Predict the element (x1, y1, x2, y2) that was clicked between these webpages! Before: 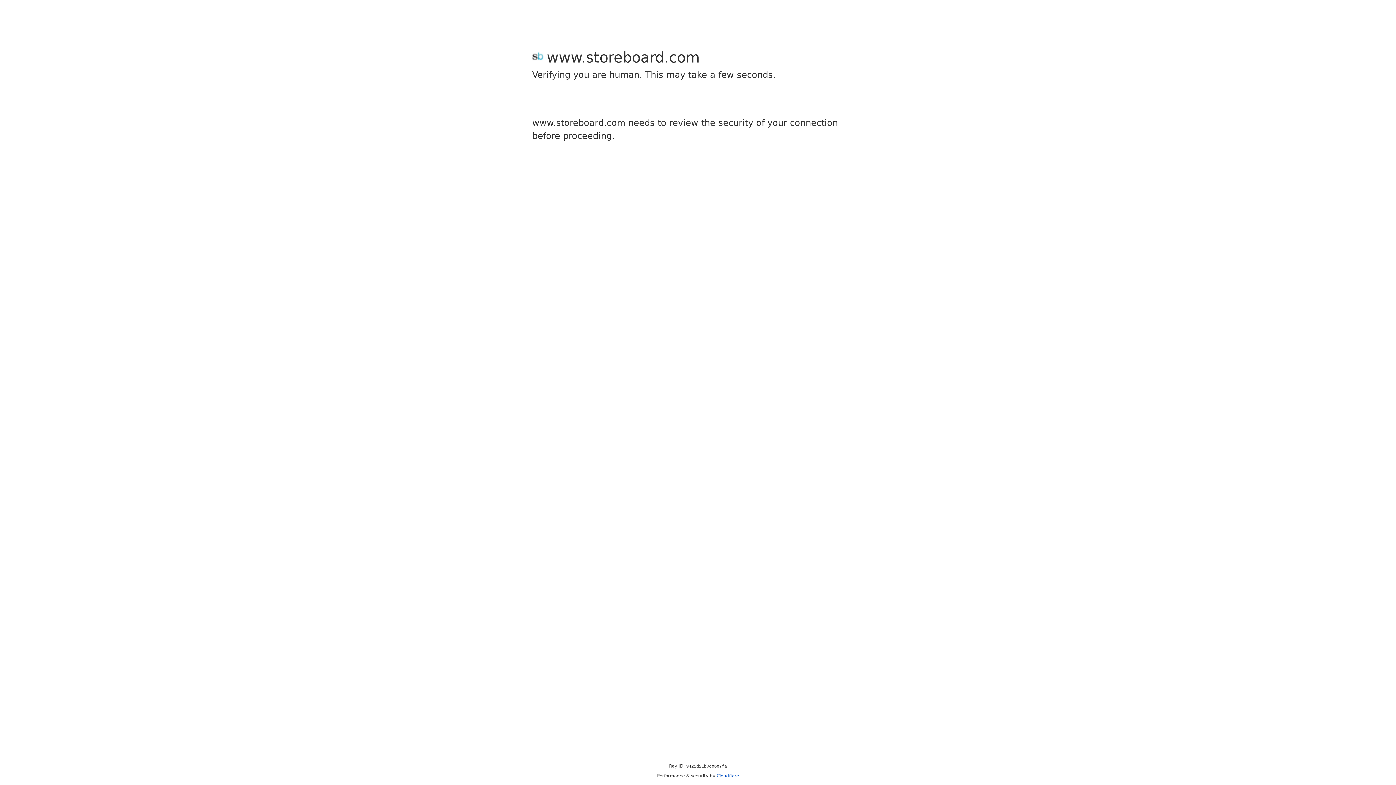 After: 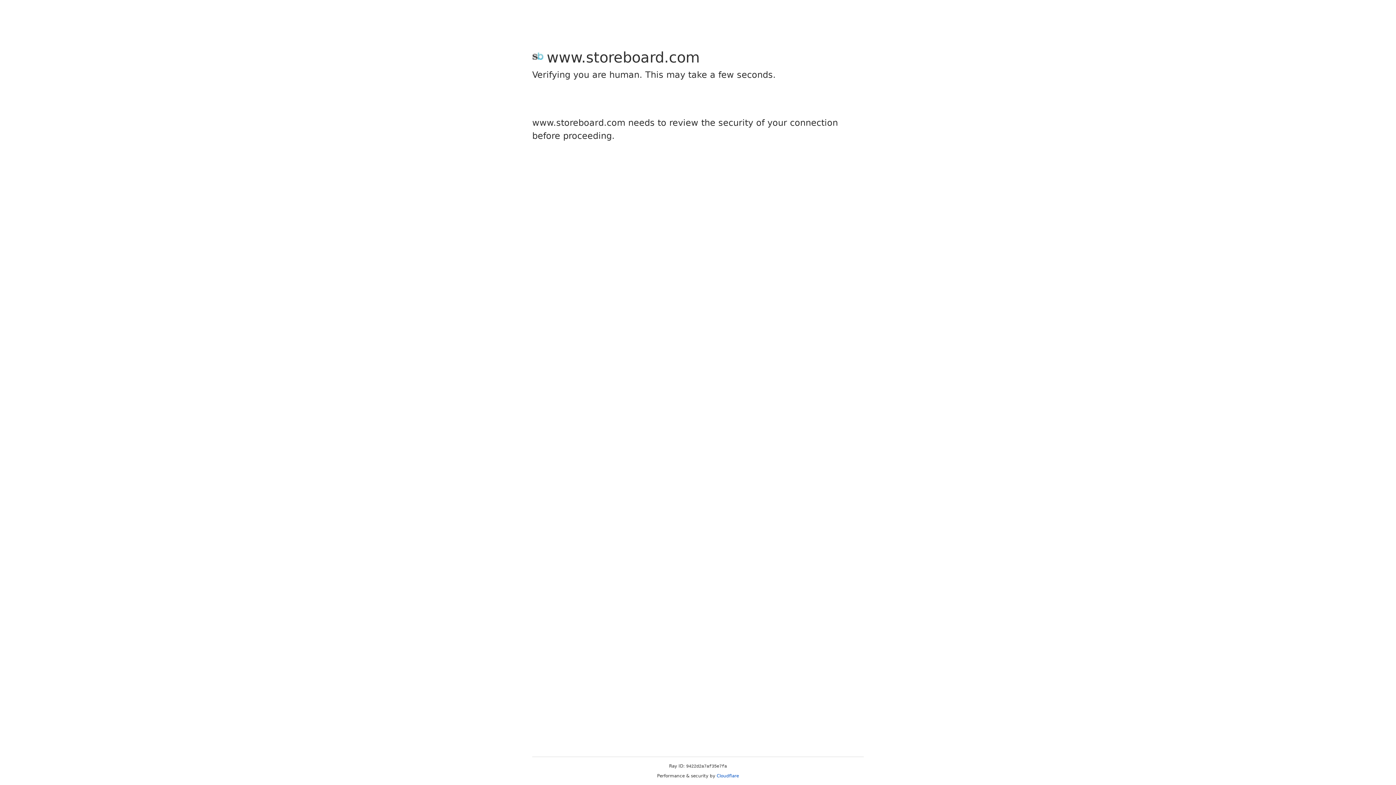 Action: label: Cloudflare bbox: (716, 773, 739, 778)